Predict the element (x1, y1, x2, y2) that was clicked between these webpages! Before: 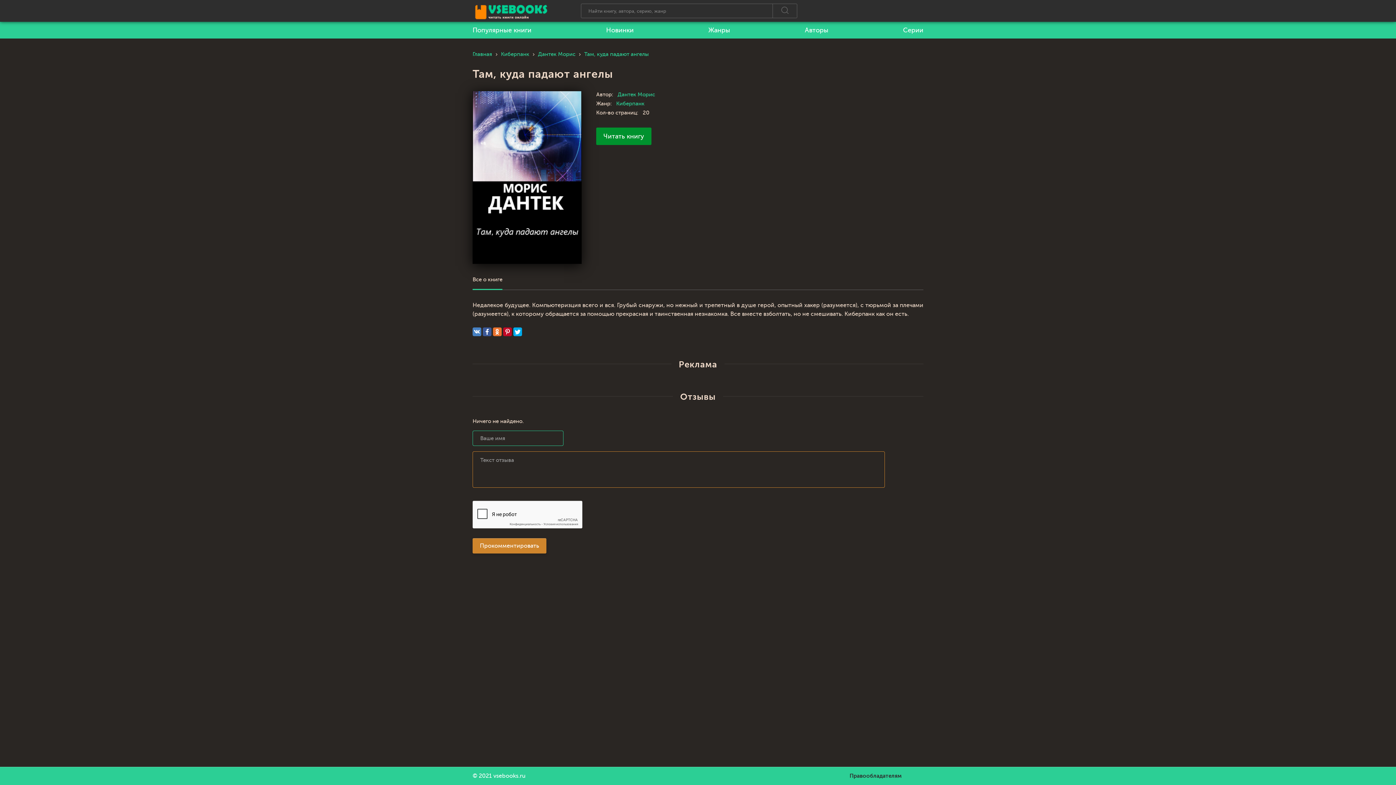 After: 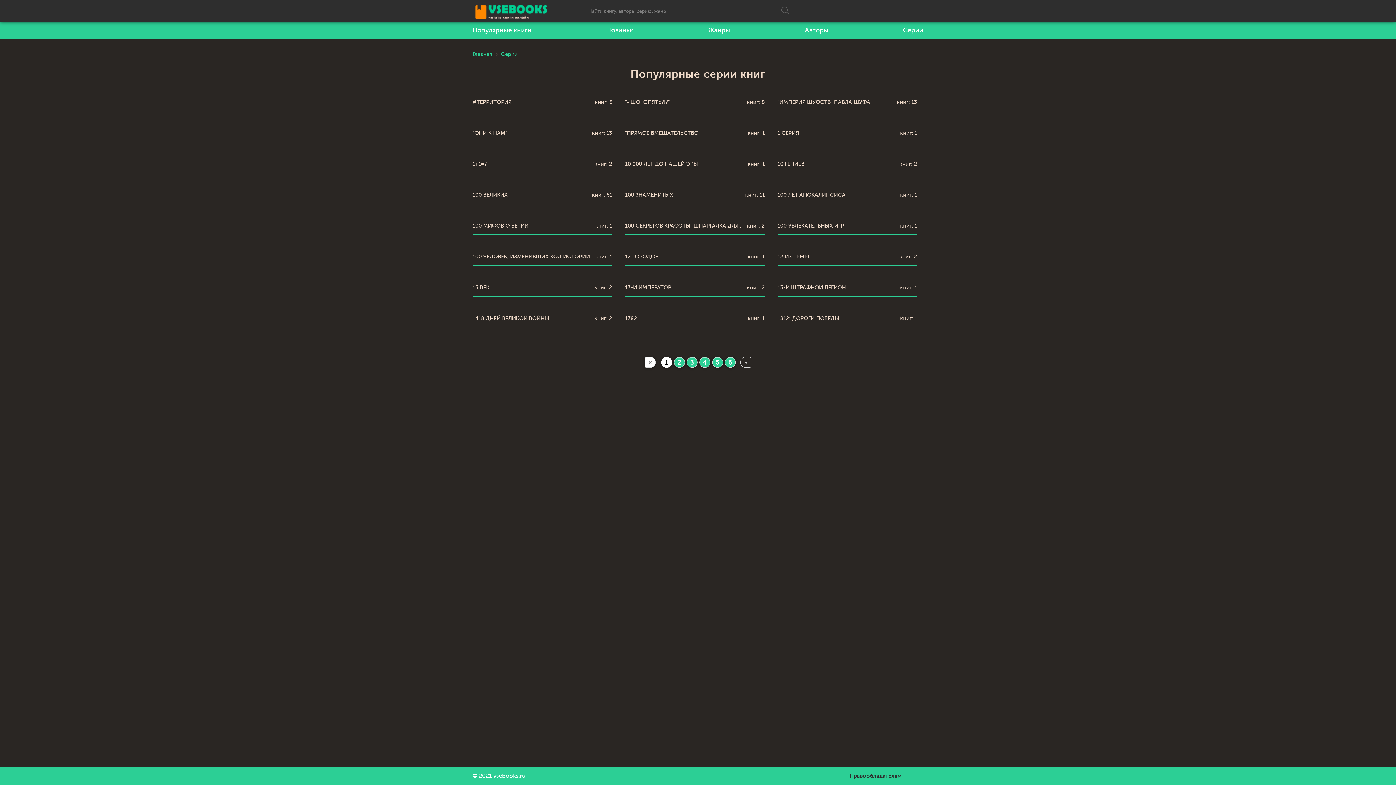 Action: label: Серии bbox: (903, 21, 923, 38)